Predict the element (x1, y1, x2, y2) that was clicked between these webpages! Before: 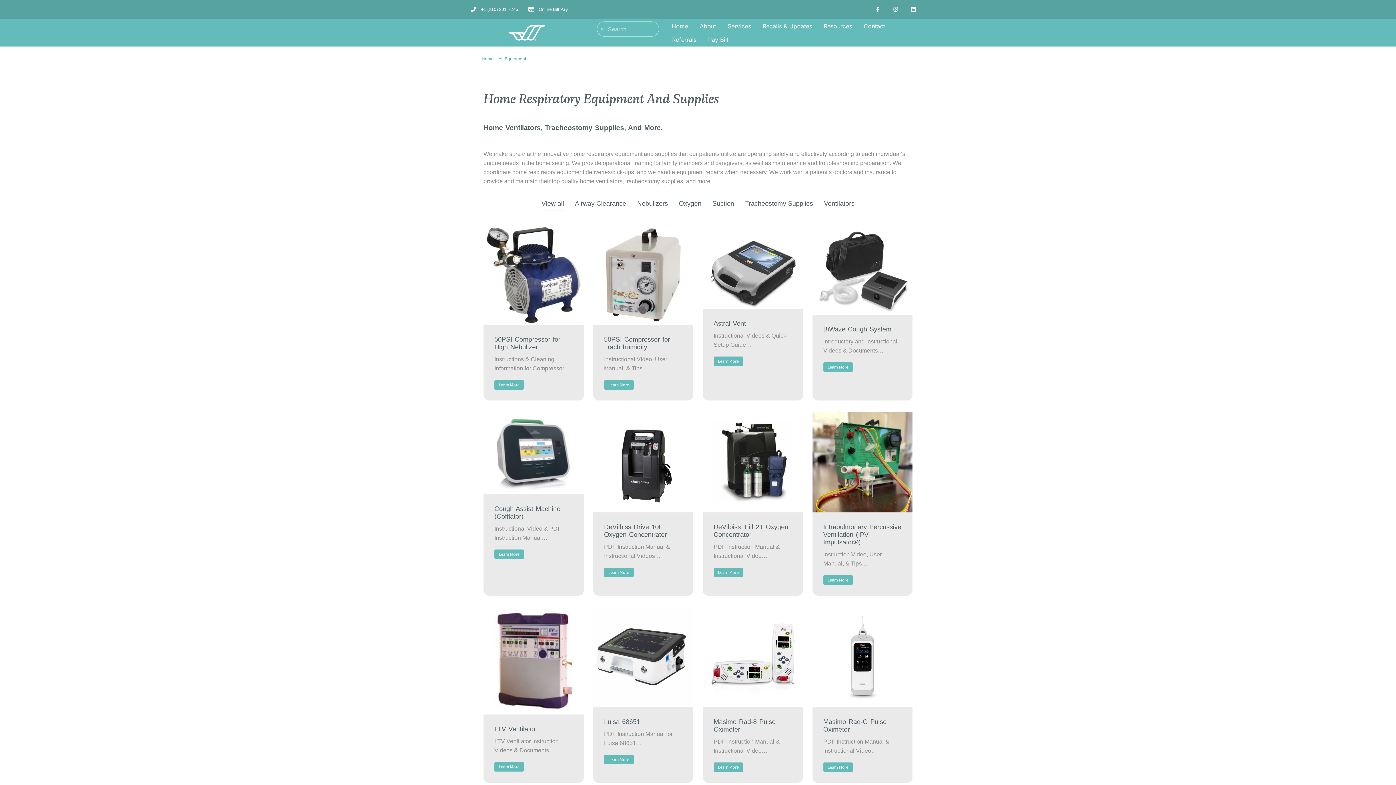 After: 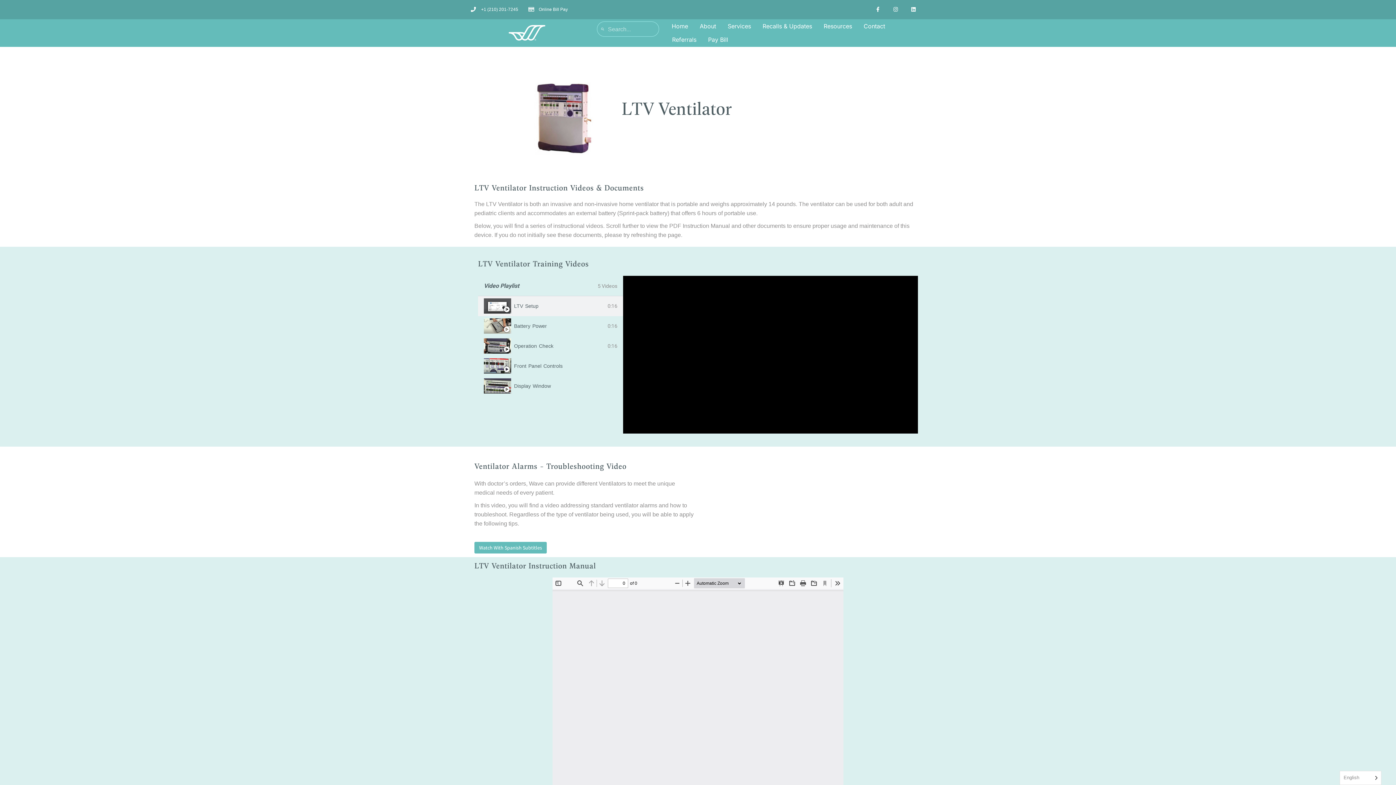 Action: label: Read more about LTV Ventilator bbox: (494, 762, 524, 771)